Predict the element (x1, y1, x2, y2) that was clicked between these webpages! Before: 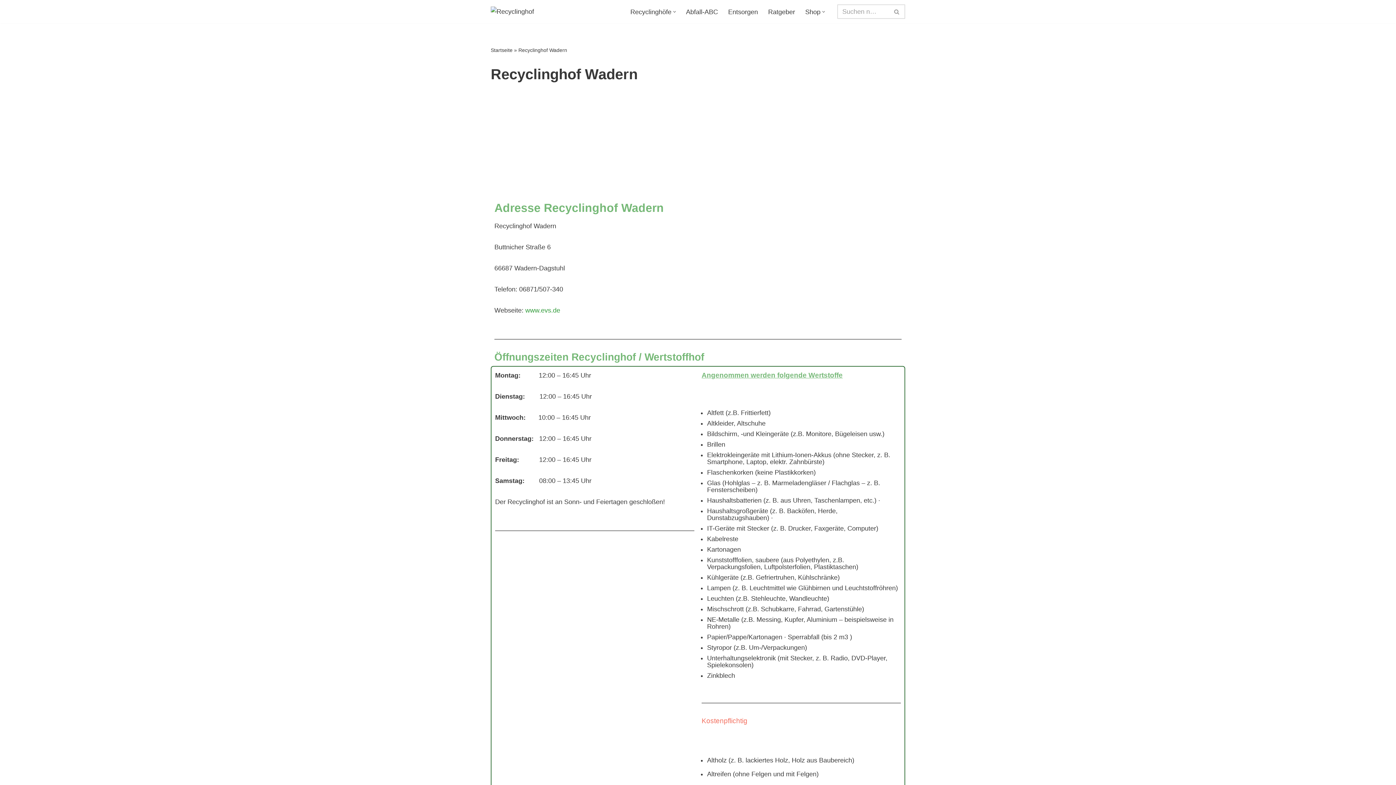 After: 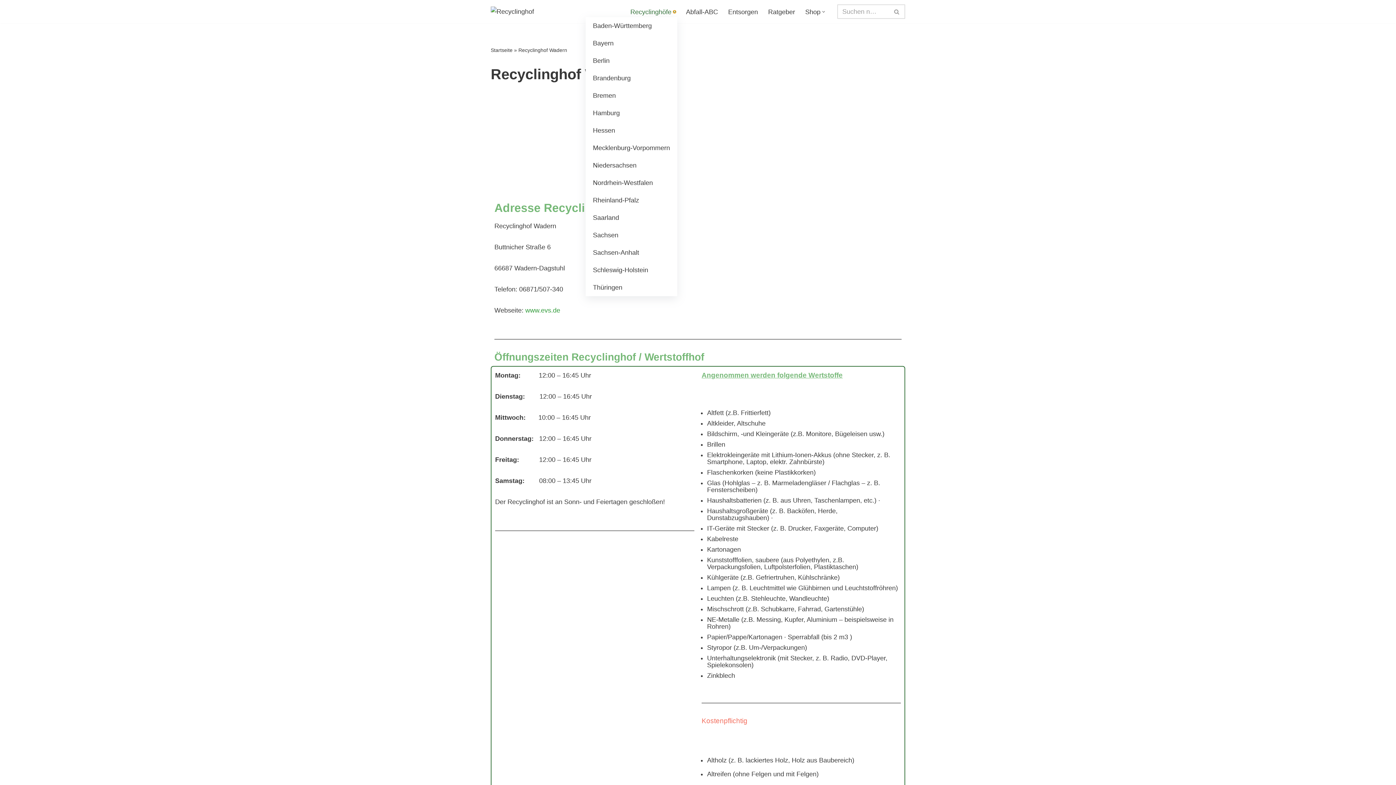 Action: label: Untermenü öffnen bbox: (673, 10, 676, 12)